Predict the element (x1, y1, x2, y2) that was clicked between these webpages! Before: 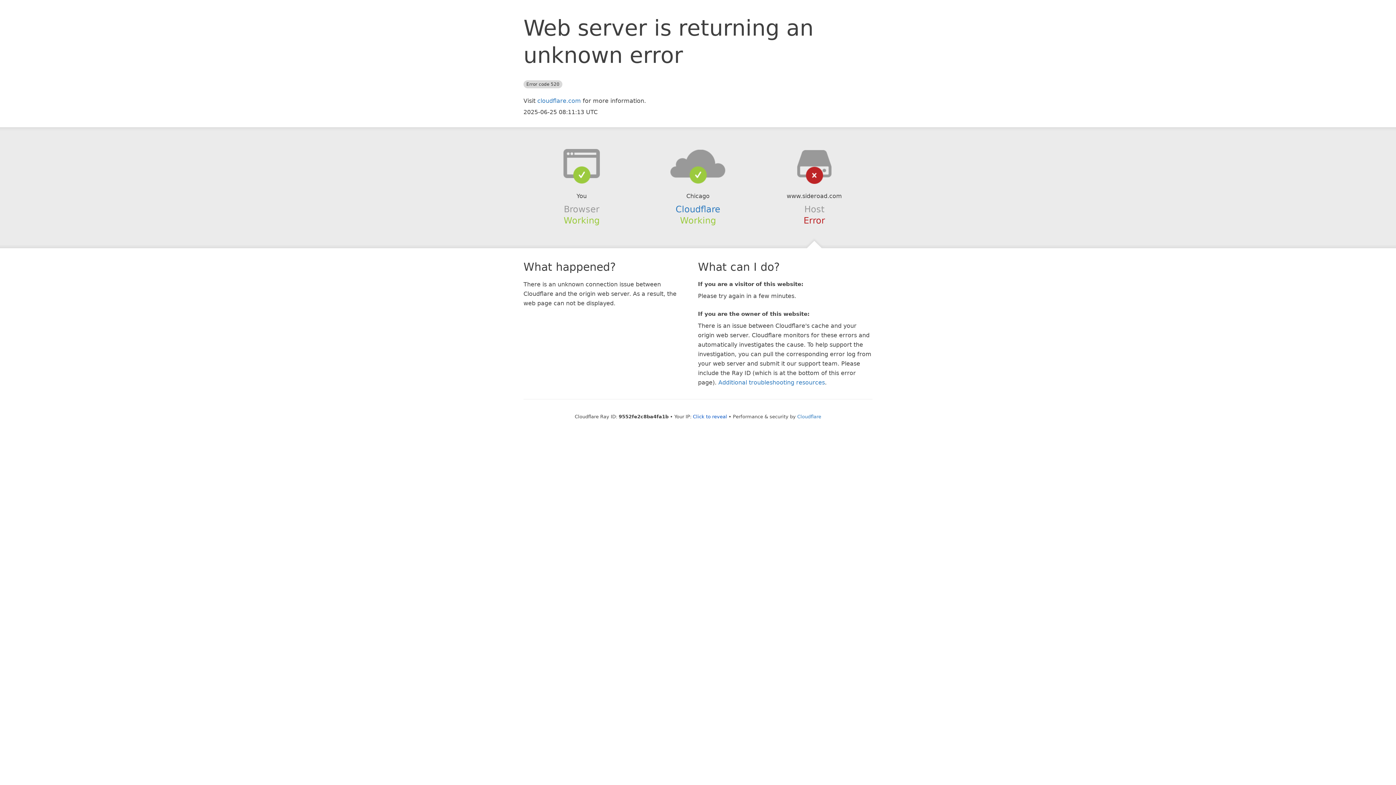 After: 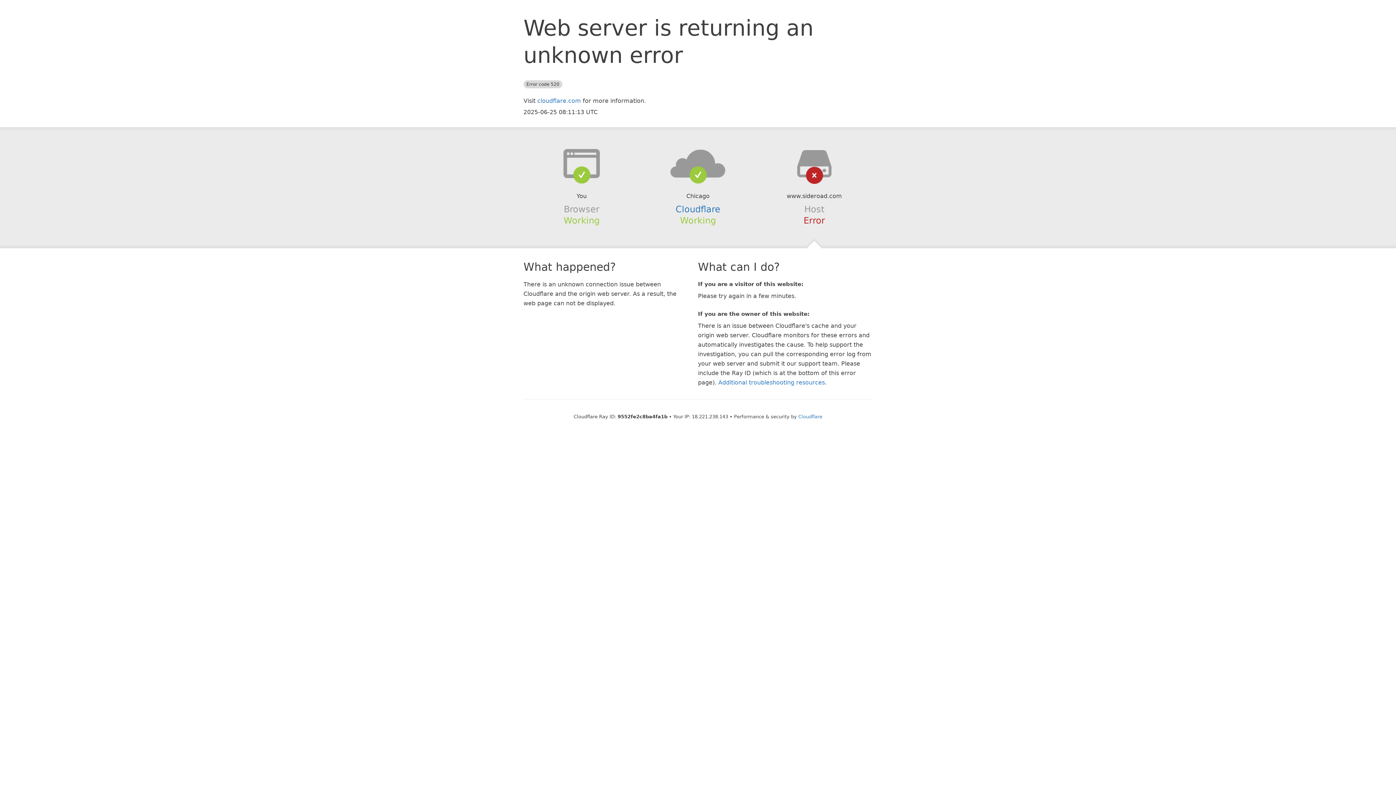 Action: label: Click to reveal bbox: (693, 414, 727, 419)